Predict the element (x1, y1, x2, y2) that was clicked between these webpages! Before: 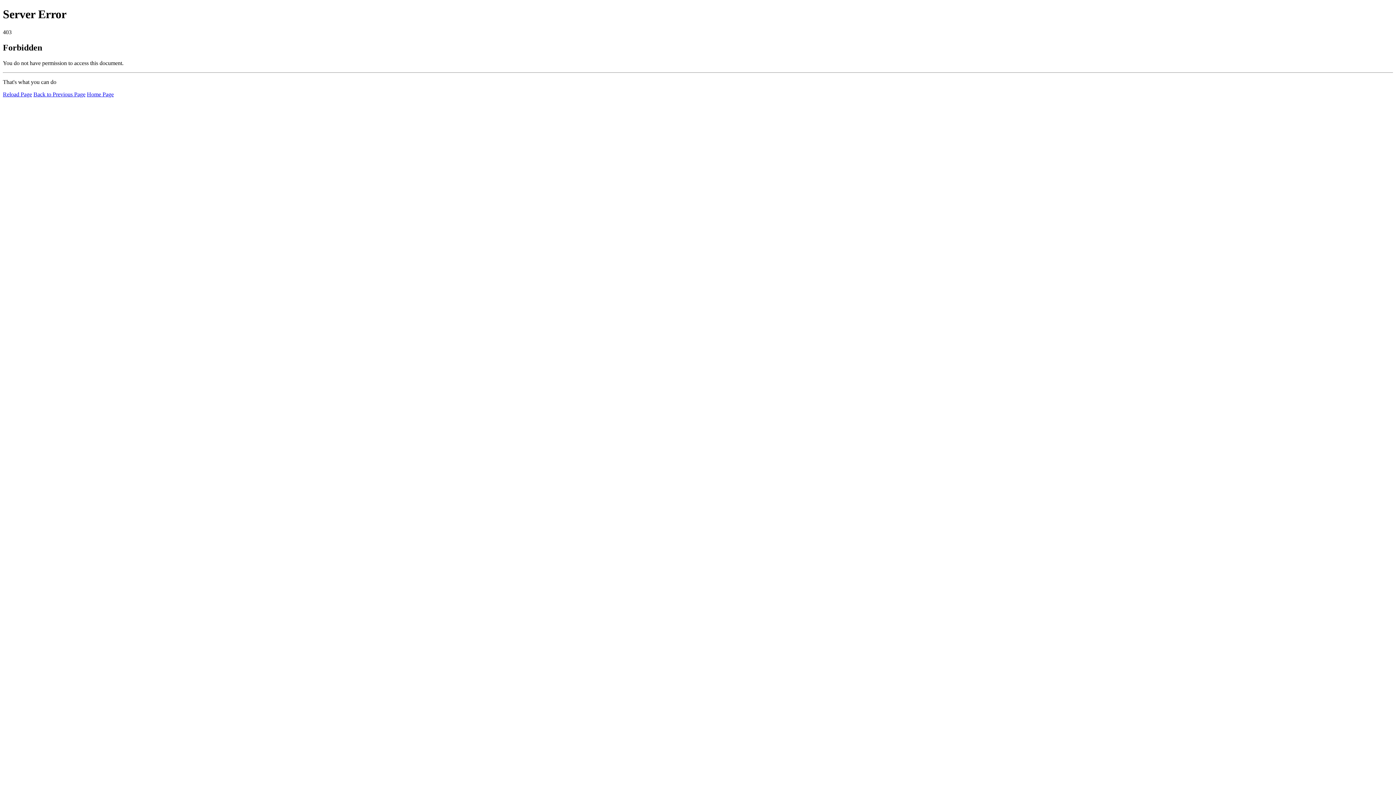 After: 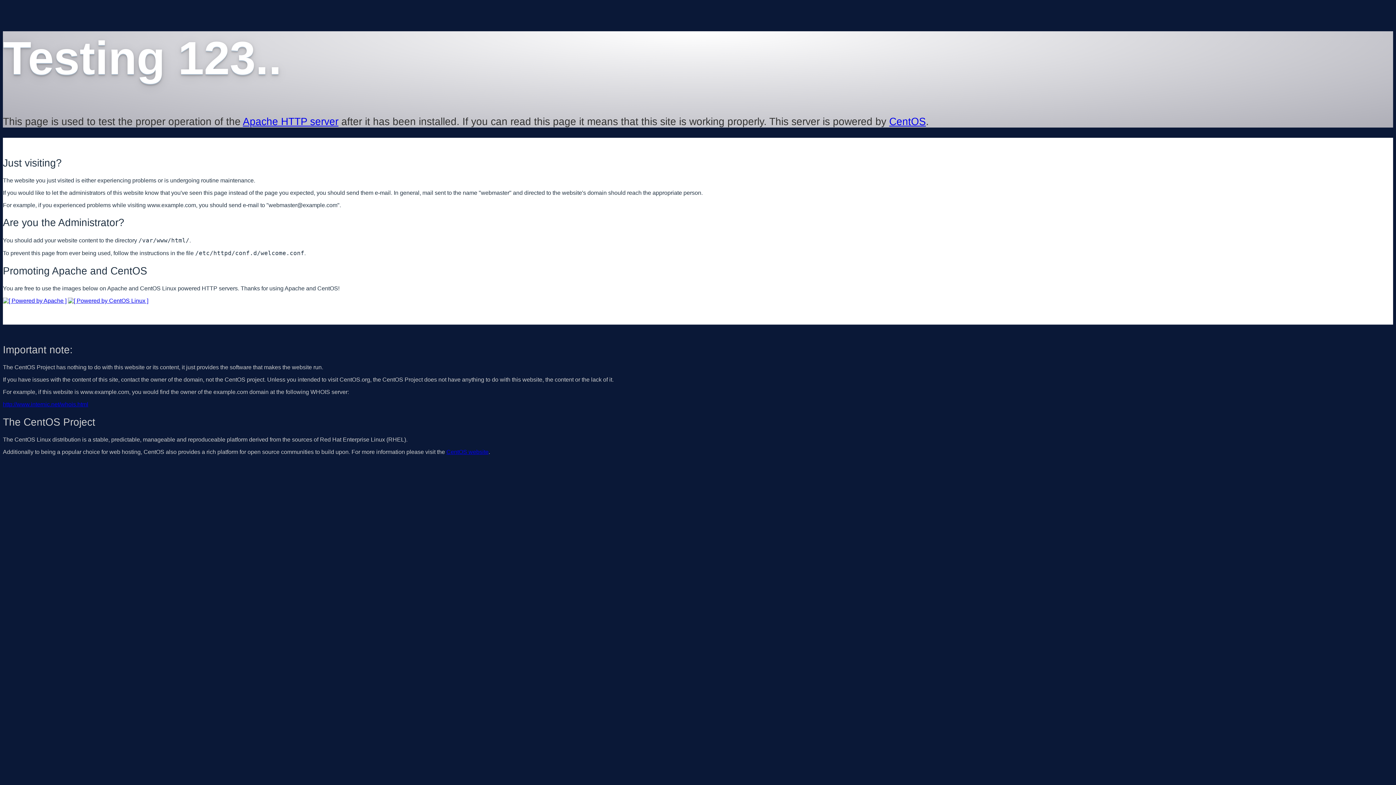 Action: label: Home Page bbox: (86, 91, 113, 97)